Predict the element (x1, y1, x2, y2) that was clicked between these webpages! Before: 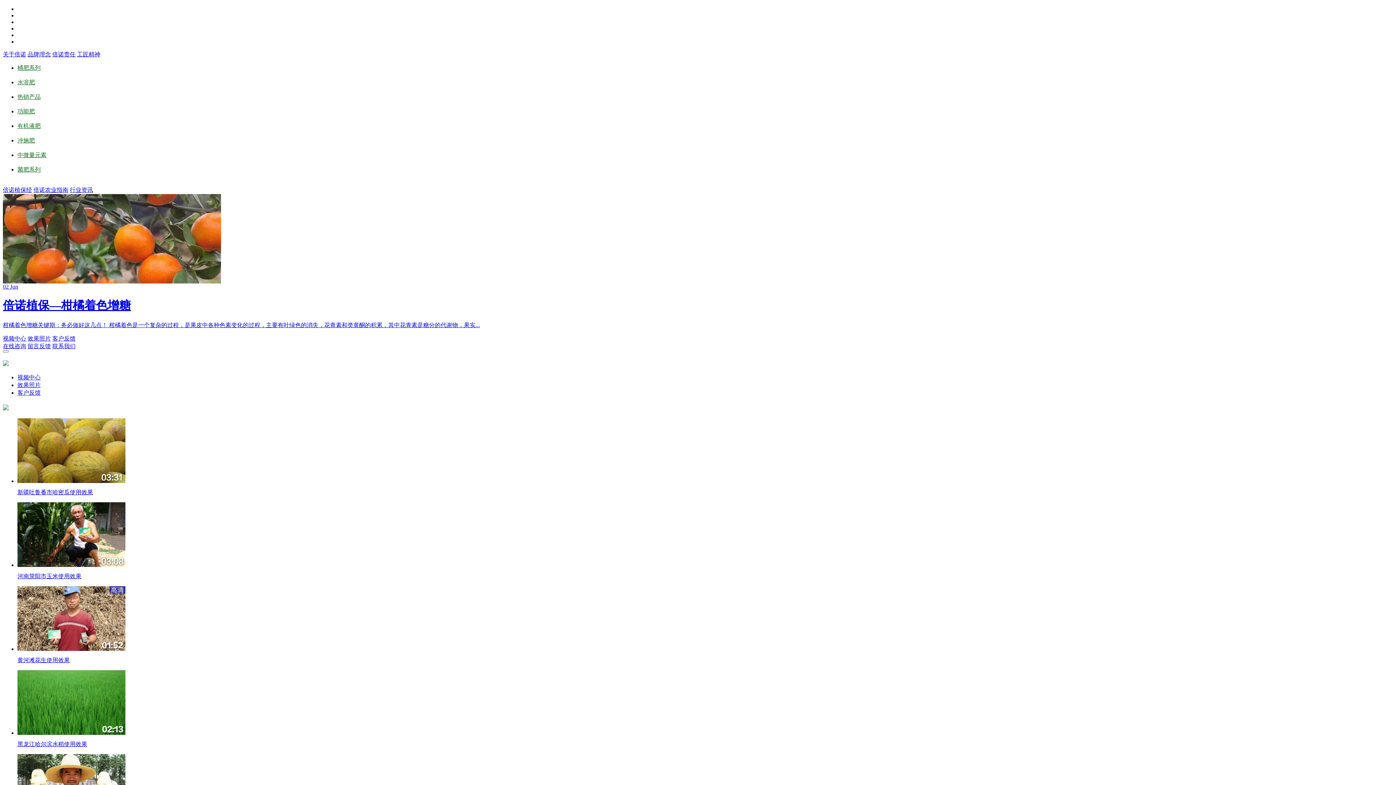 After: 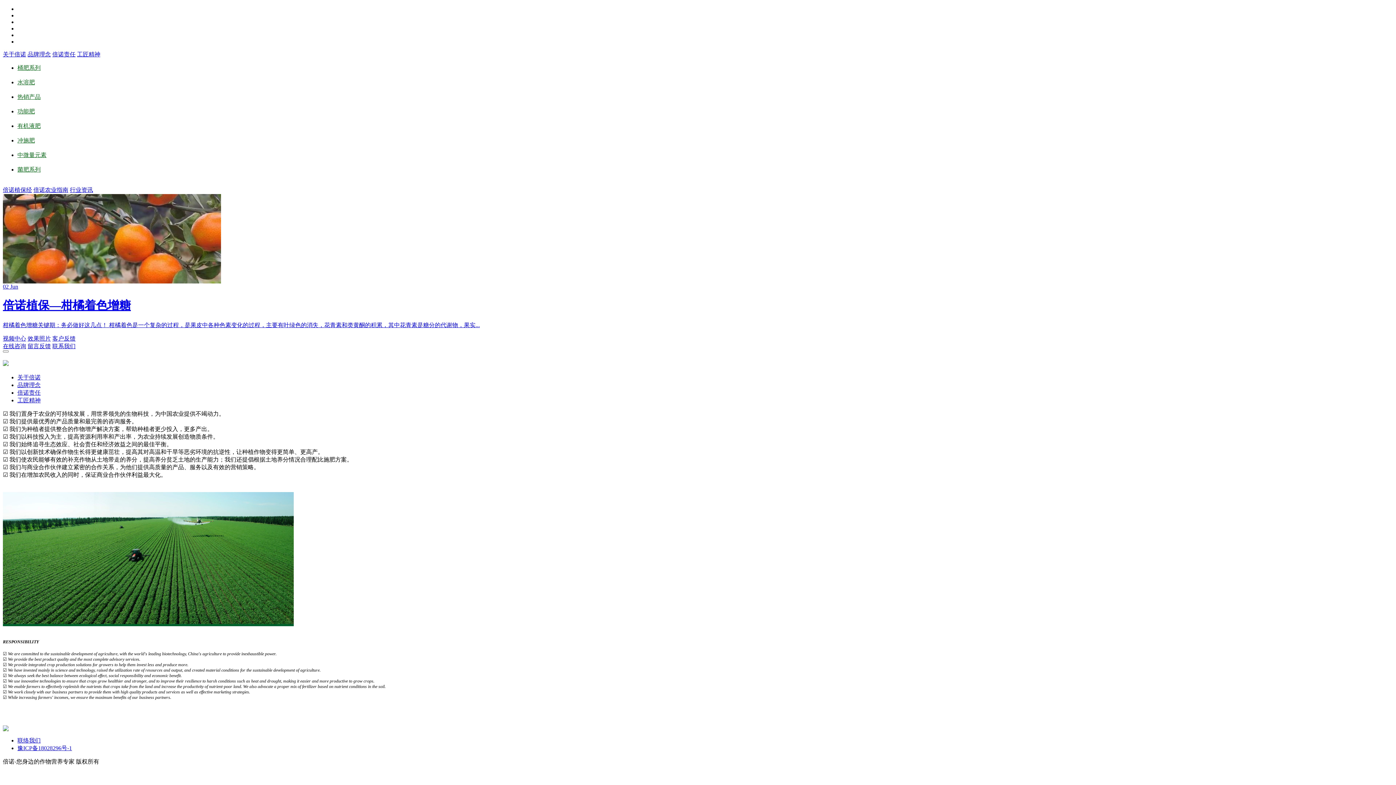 Action: bbox: (52, 51, 75, 57) label: 倍诺责任